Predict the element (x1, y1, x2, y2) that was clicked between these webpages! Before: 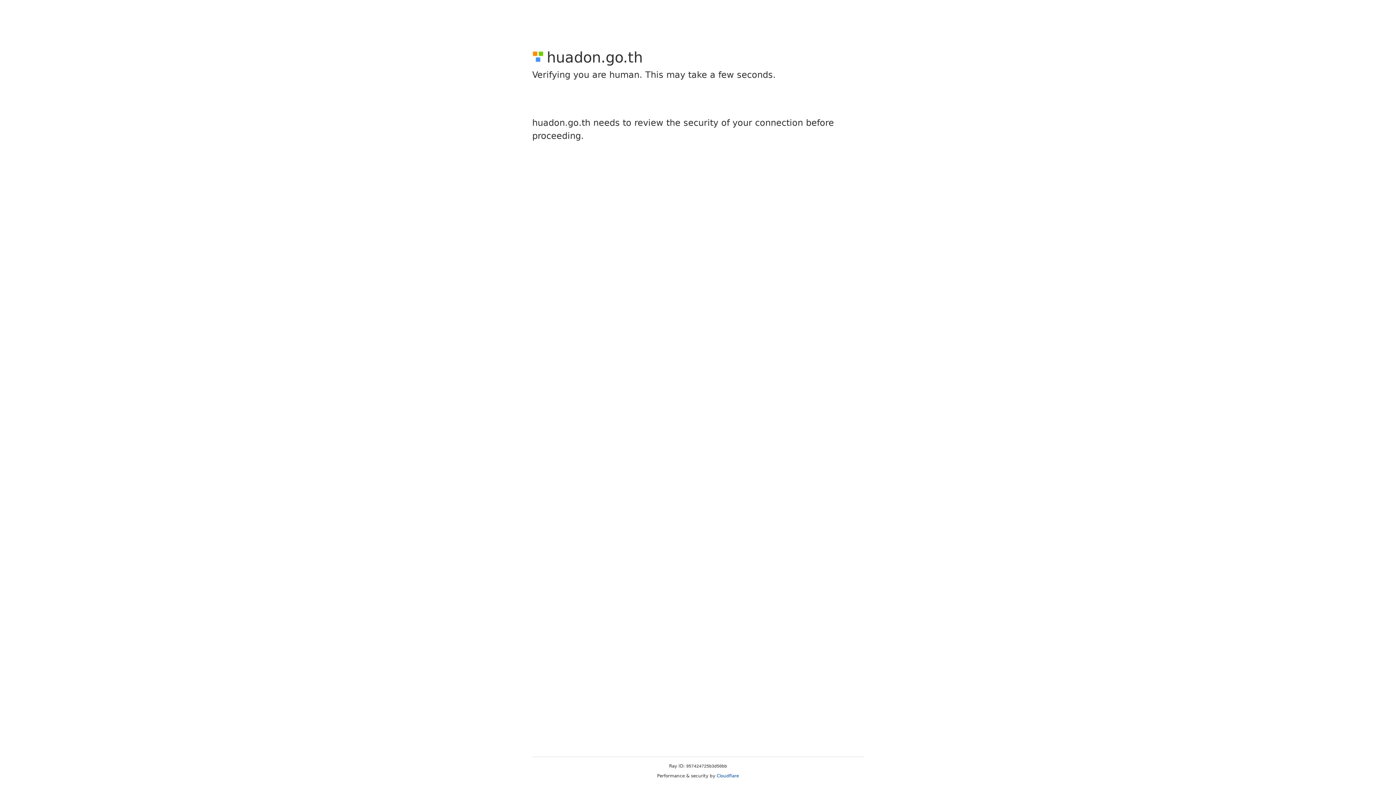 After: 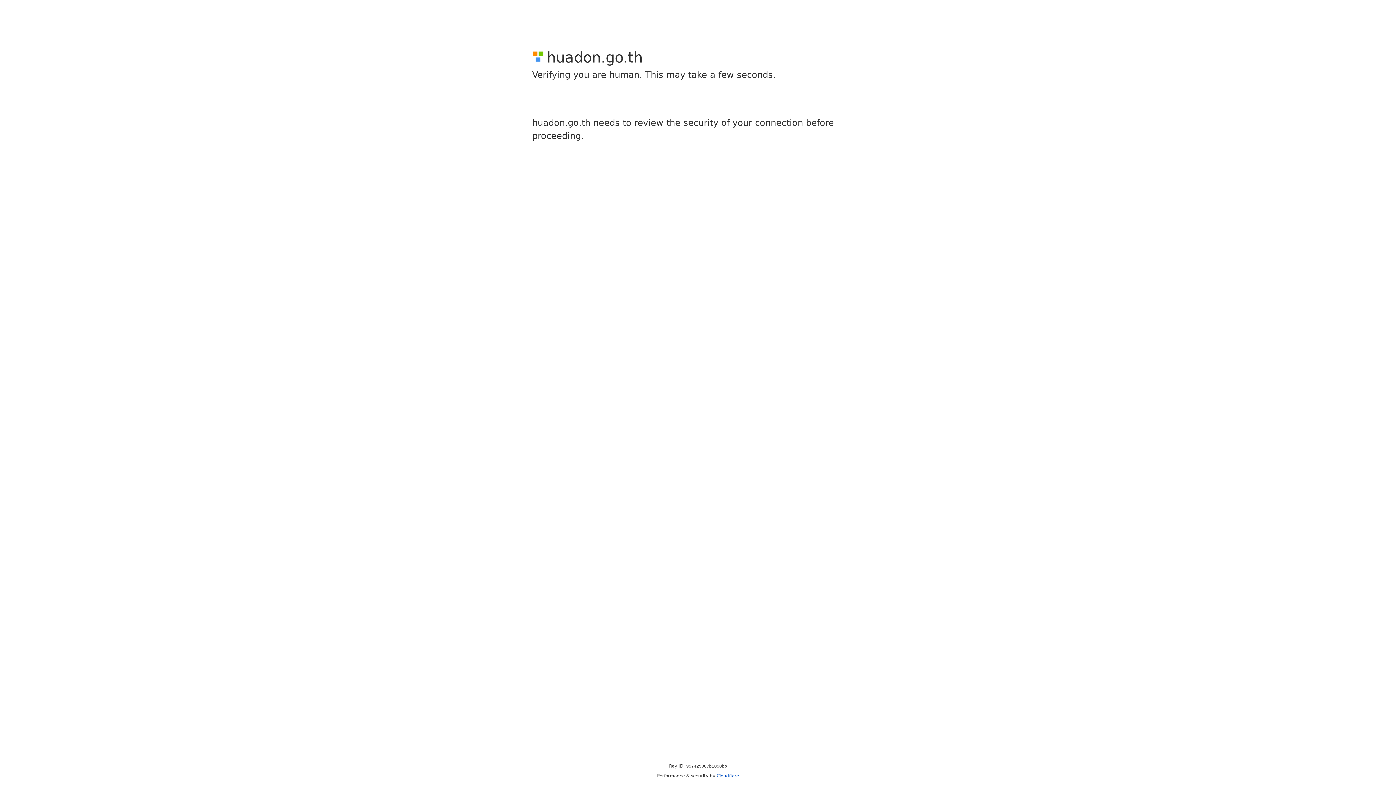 Action: bbox: (716, 773, 739, 778) label: Cloudflare